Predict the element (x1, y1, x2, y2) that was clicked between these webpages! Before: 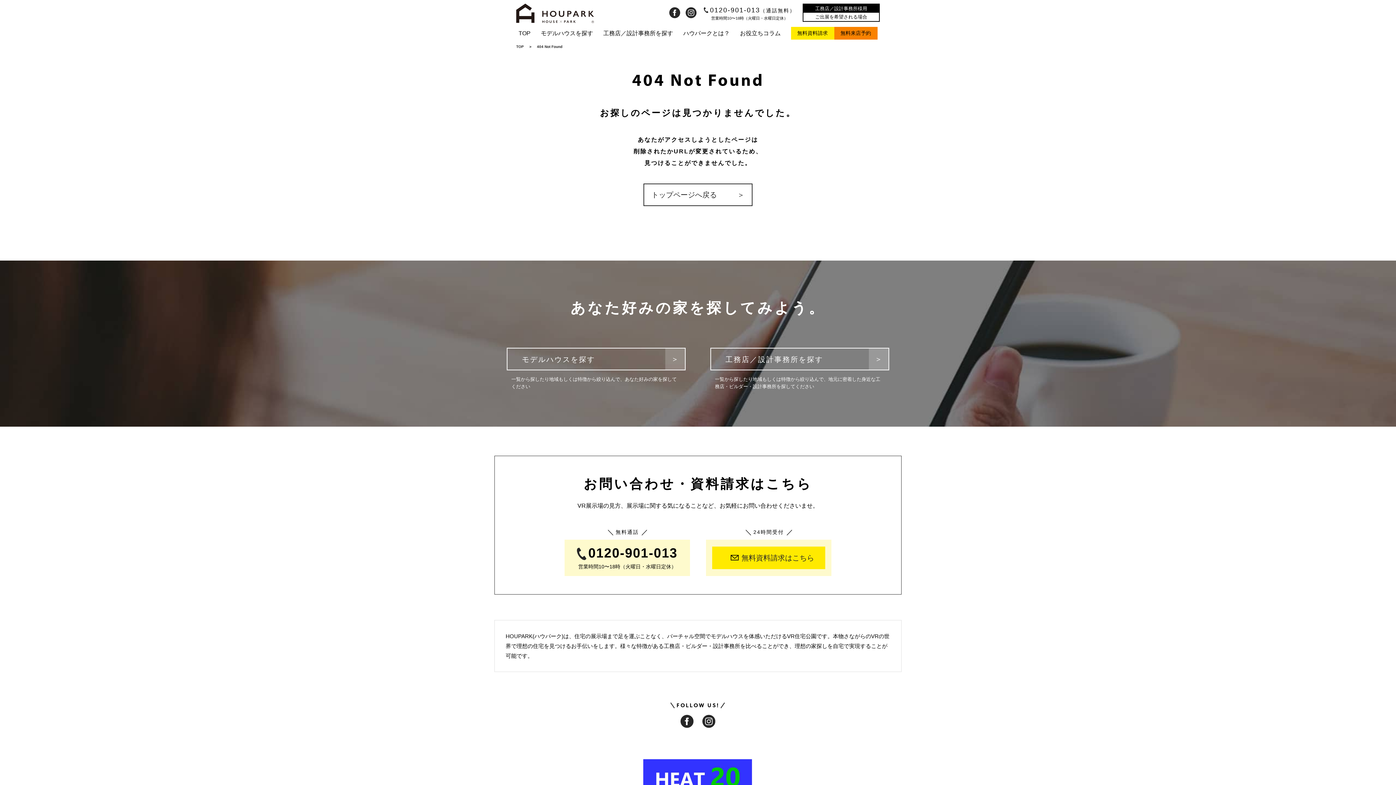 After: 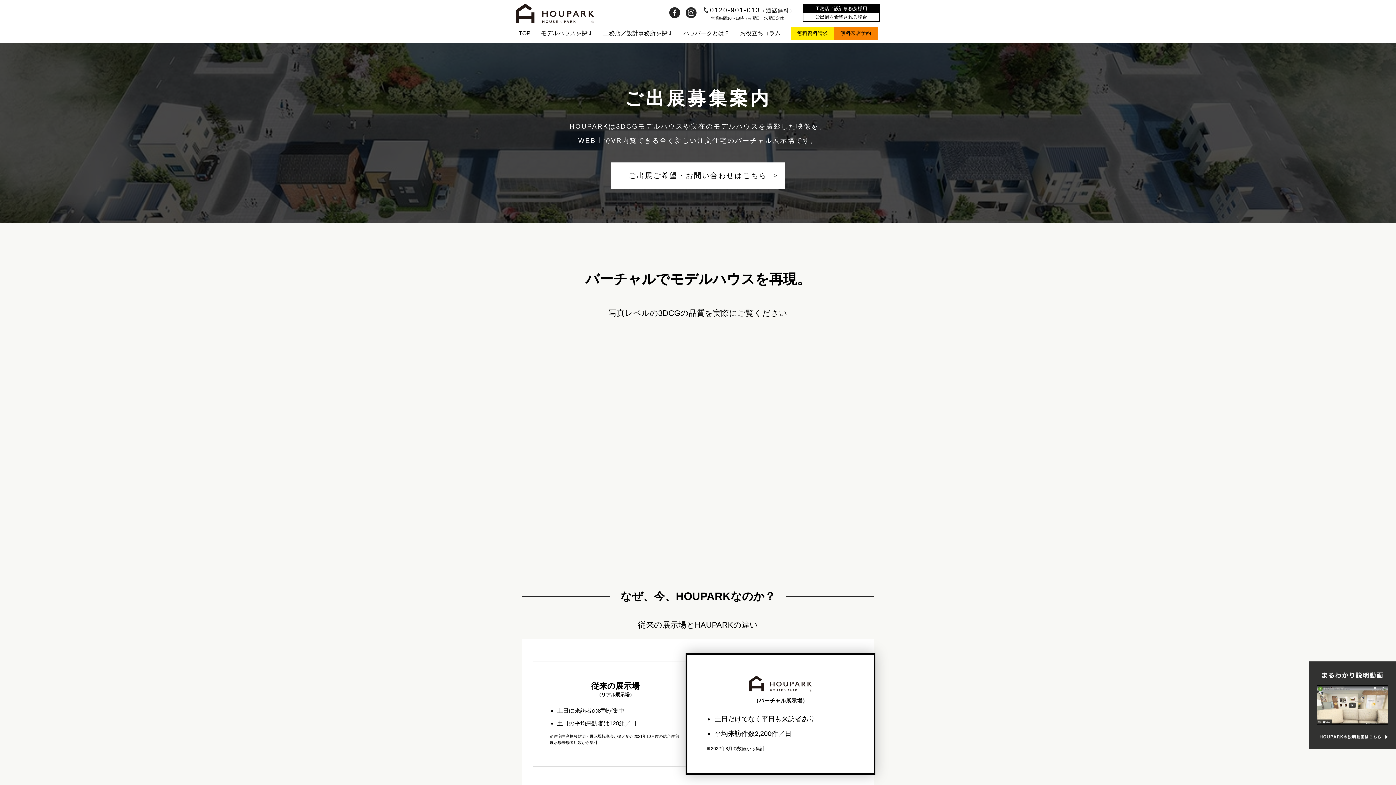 Action: label: 工務店／設計事務所様用

ご出展を希望される場合 bbox: (802, 3, 880, 21)